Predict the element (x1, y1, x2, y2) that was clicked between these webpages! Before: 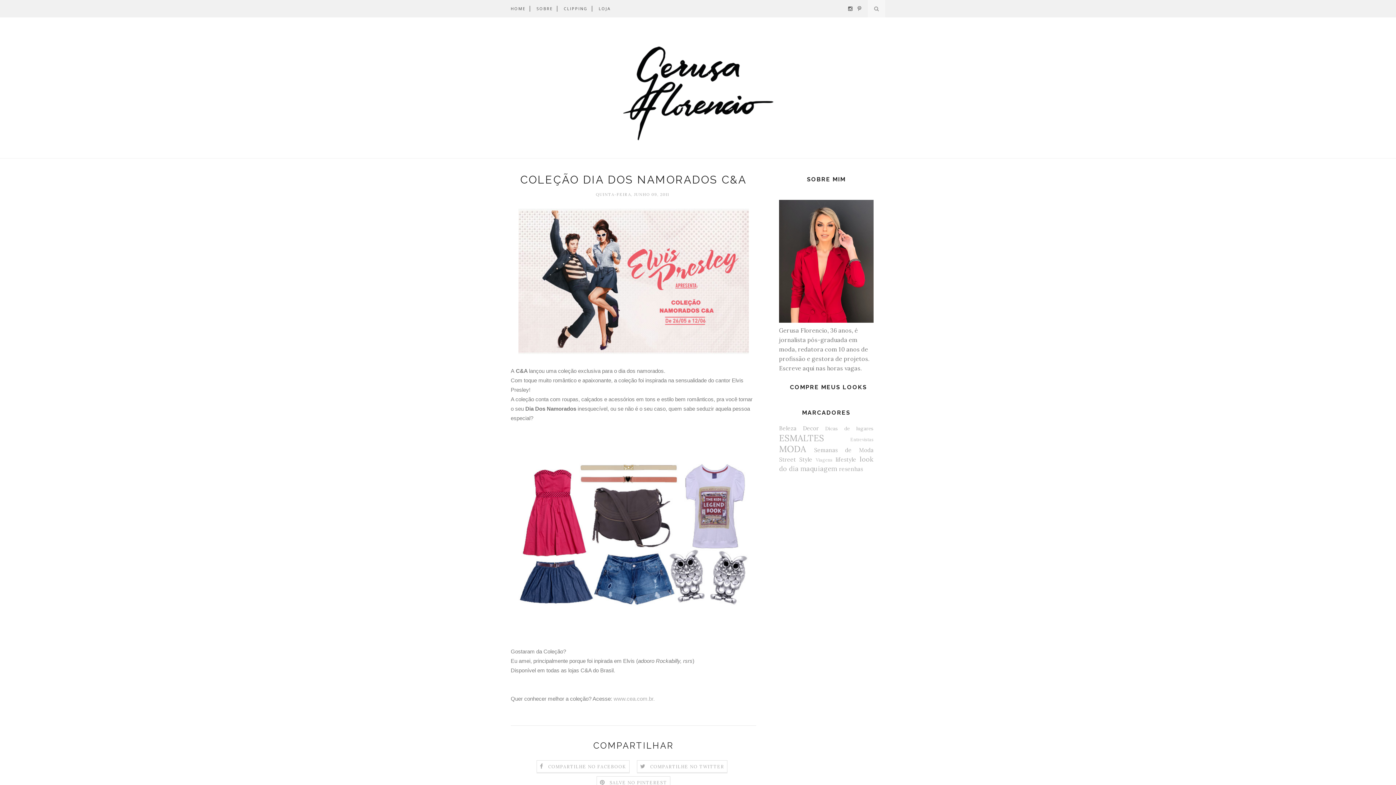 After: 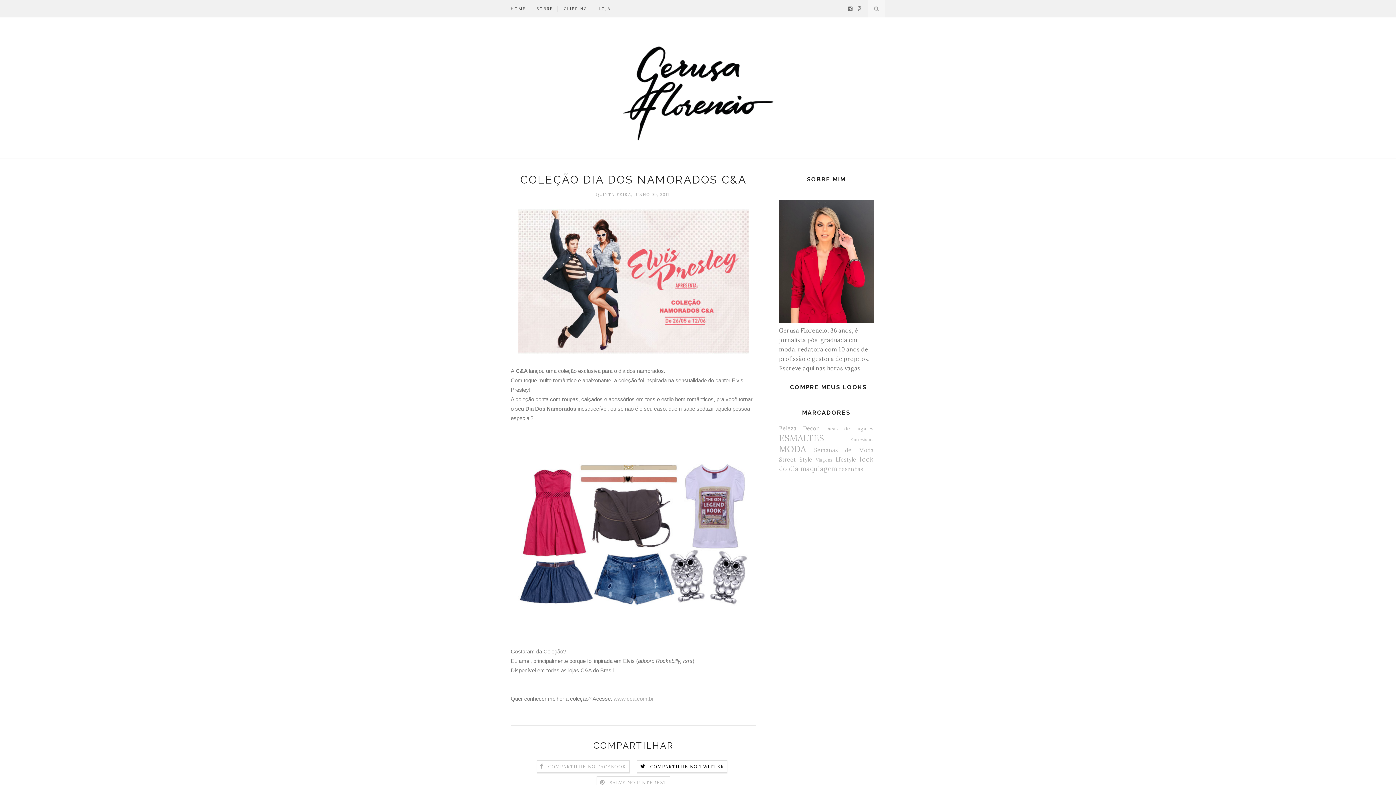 Action: label:  COMPARTILHE NO TWITTER bbox: (640, 763, 724, 770)